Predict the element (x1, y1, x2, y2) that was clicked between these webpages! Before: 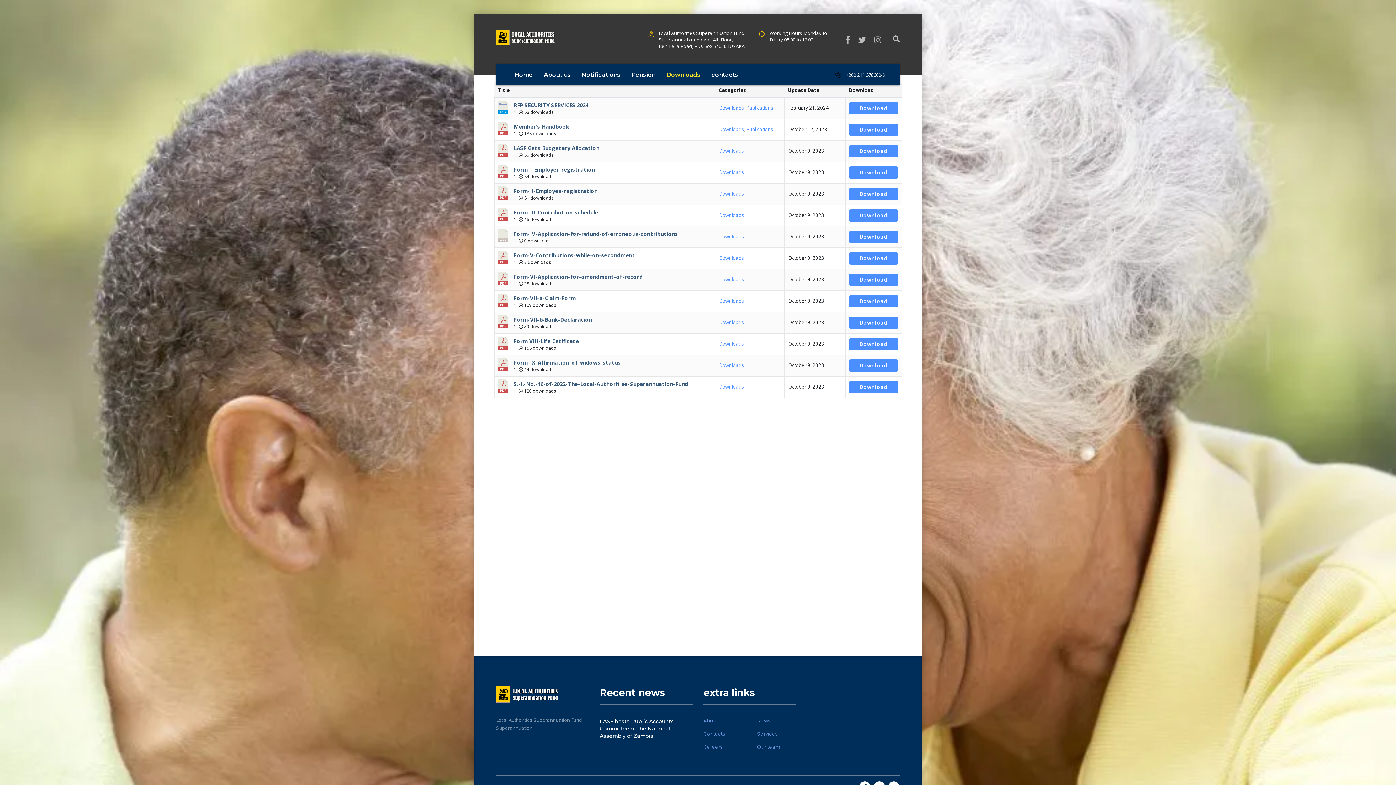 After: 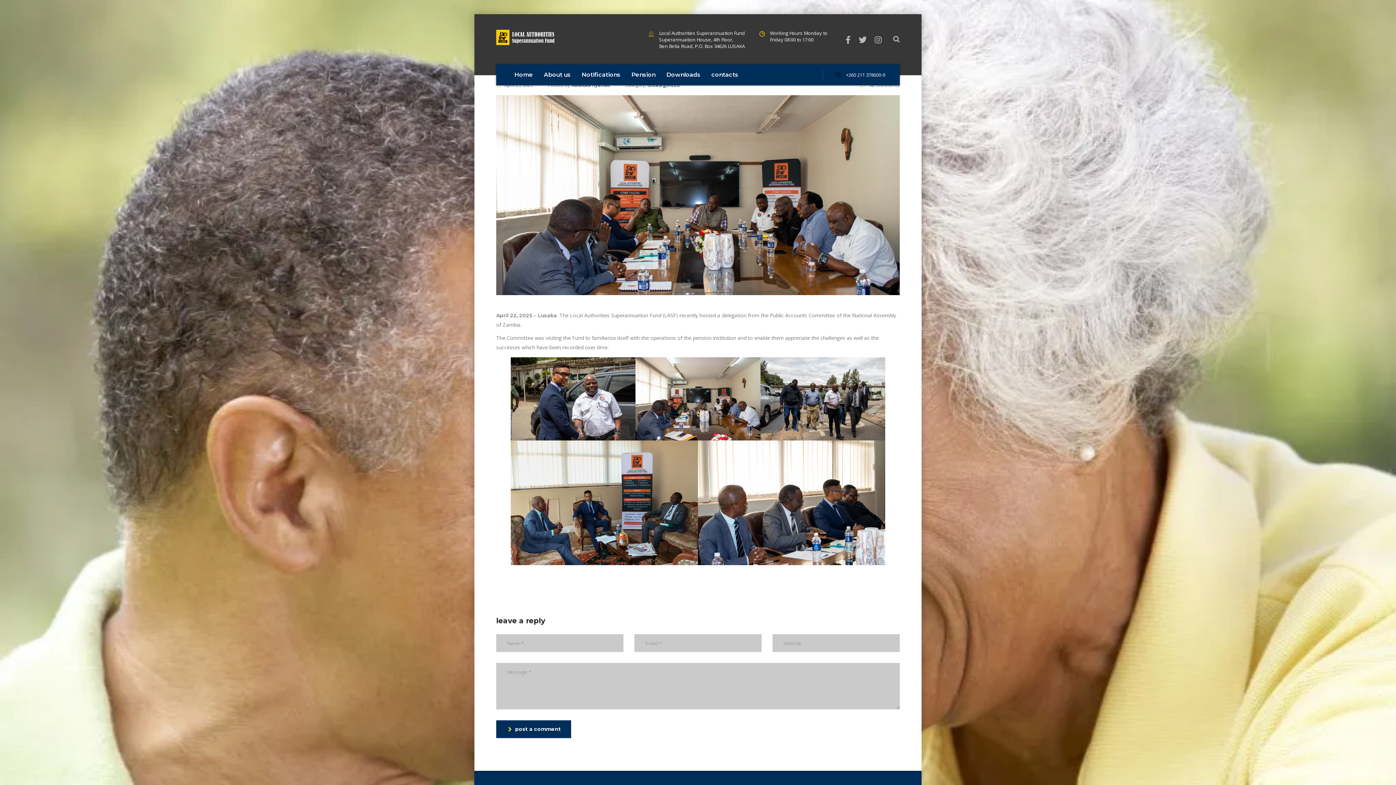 Action: label: LASF hosts Public Accounts Committee of the National Assembly of Zambia bbox: (600, 718, 692, 740)